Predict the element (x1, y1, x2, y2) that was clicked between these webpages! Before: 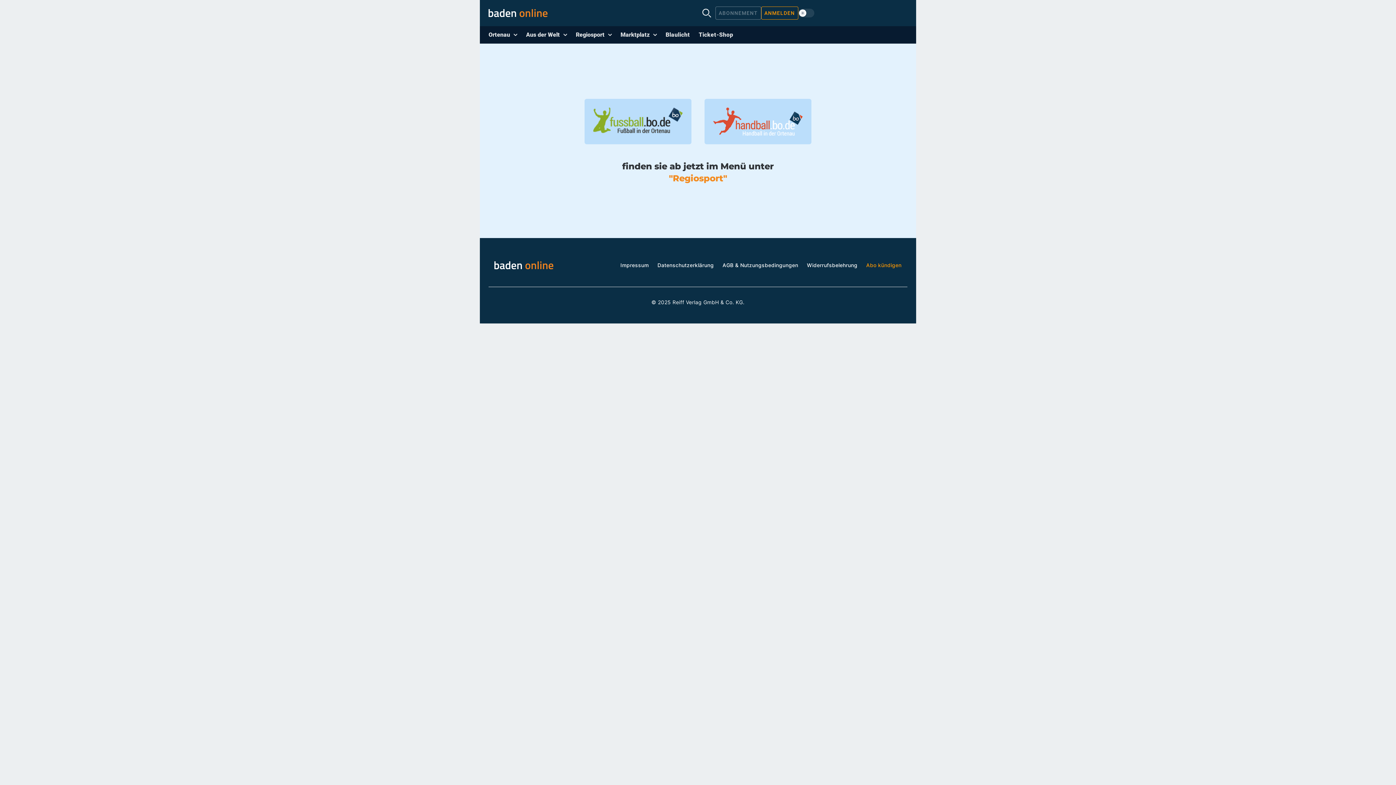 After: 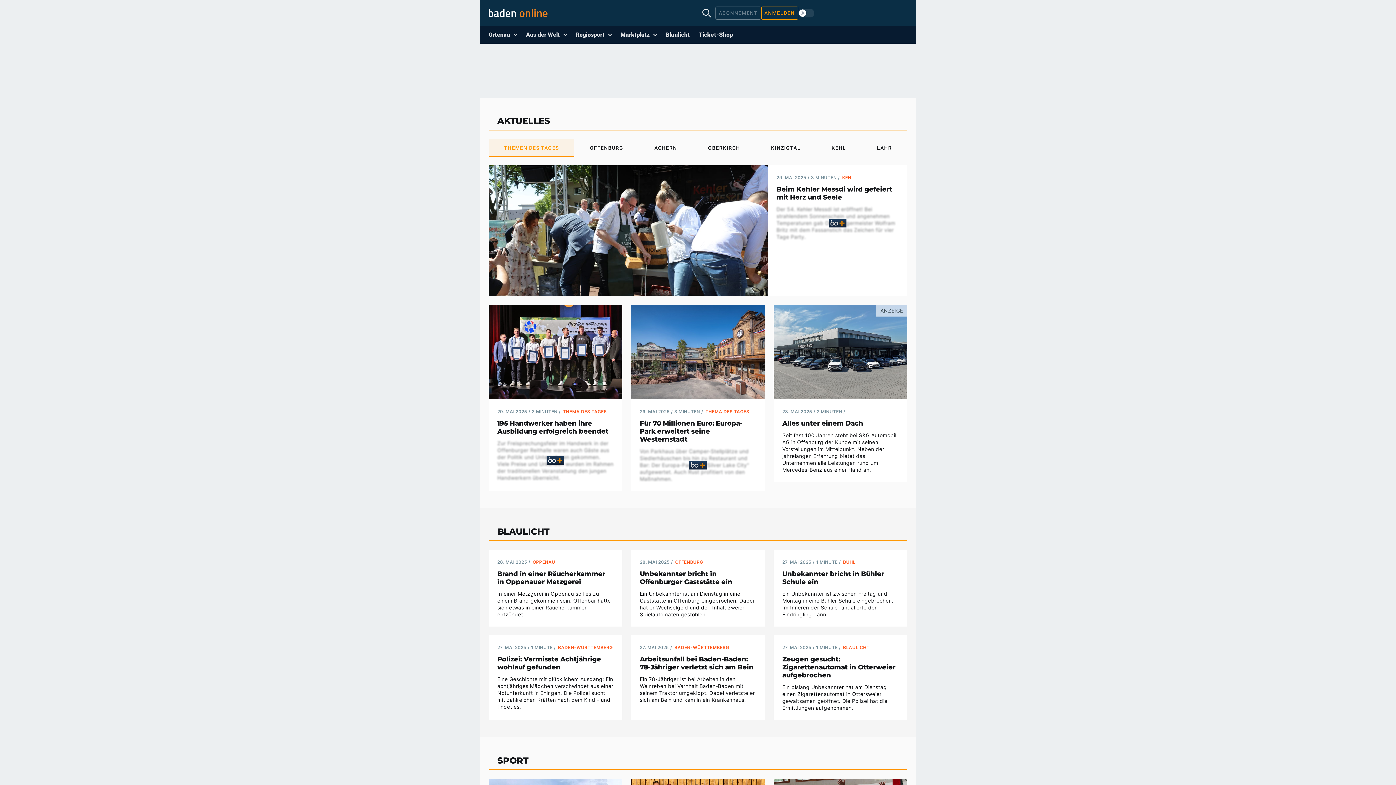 Action: bbox: (488, 9, 698, 17)